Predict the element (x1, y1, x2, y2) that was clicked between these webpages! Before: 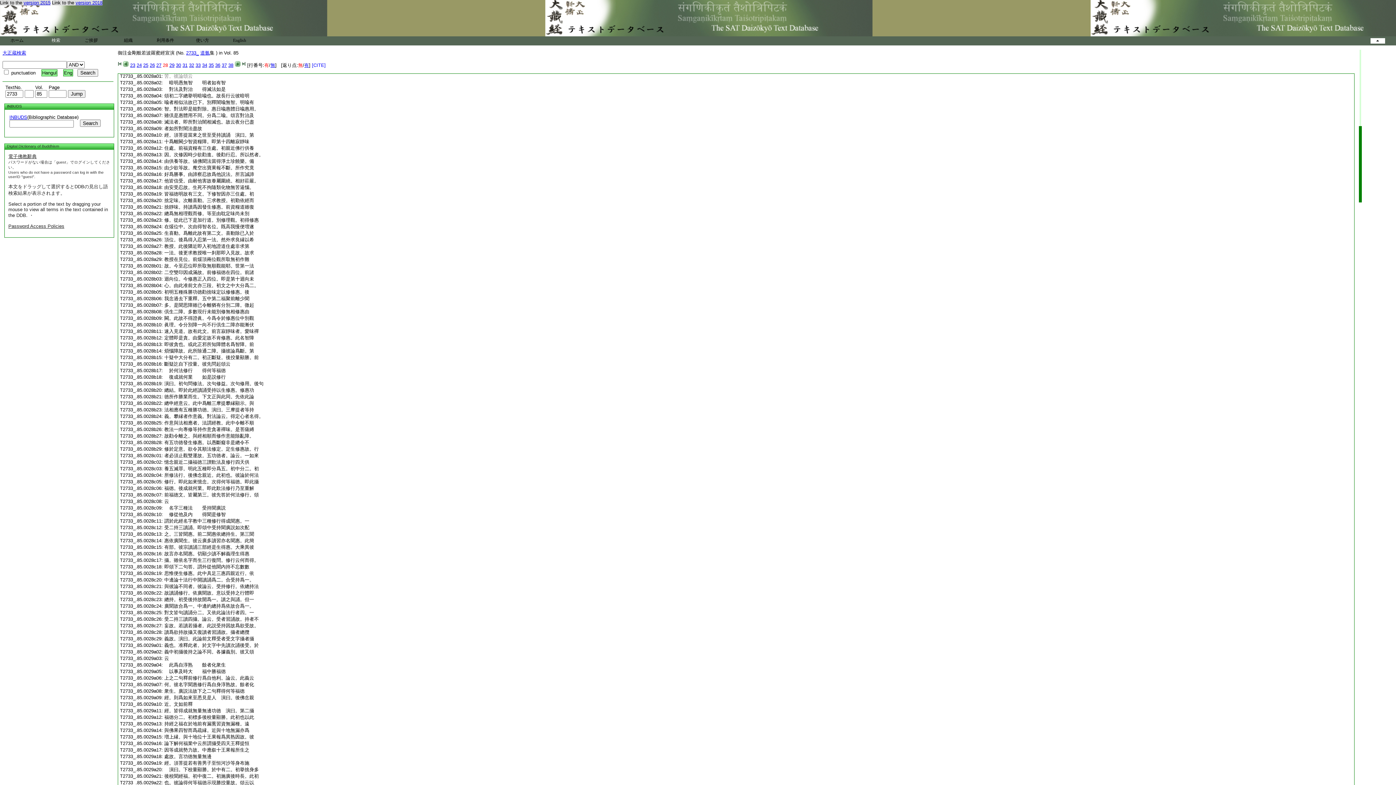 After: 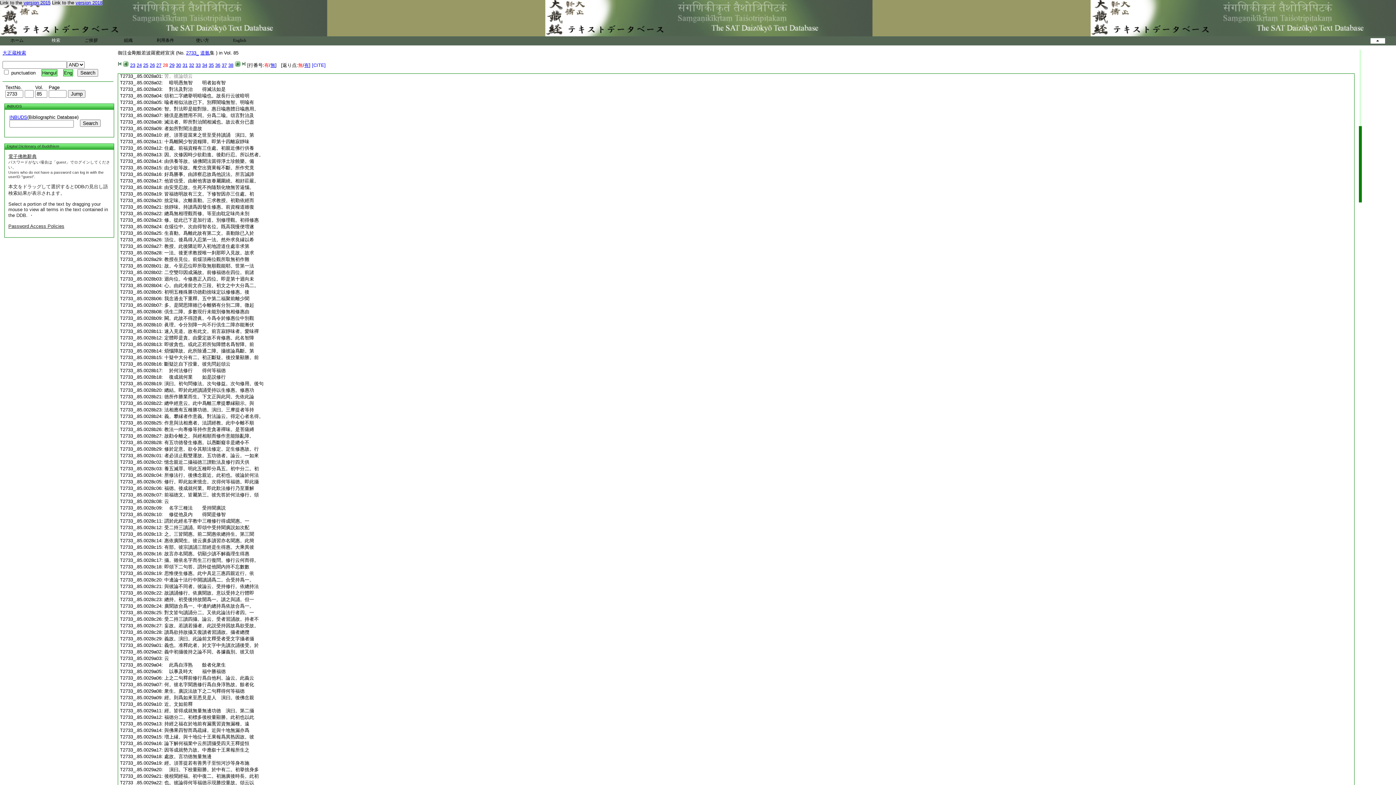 Action: label: 修於定意。欲令其順法修定。定生修惠故。行 bbox: (164, 446, 258, 452)